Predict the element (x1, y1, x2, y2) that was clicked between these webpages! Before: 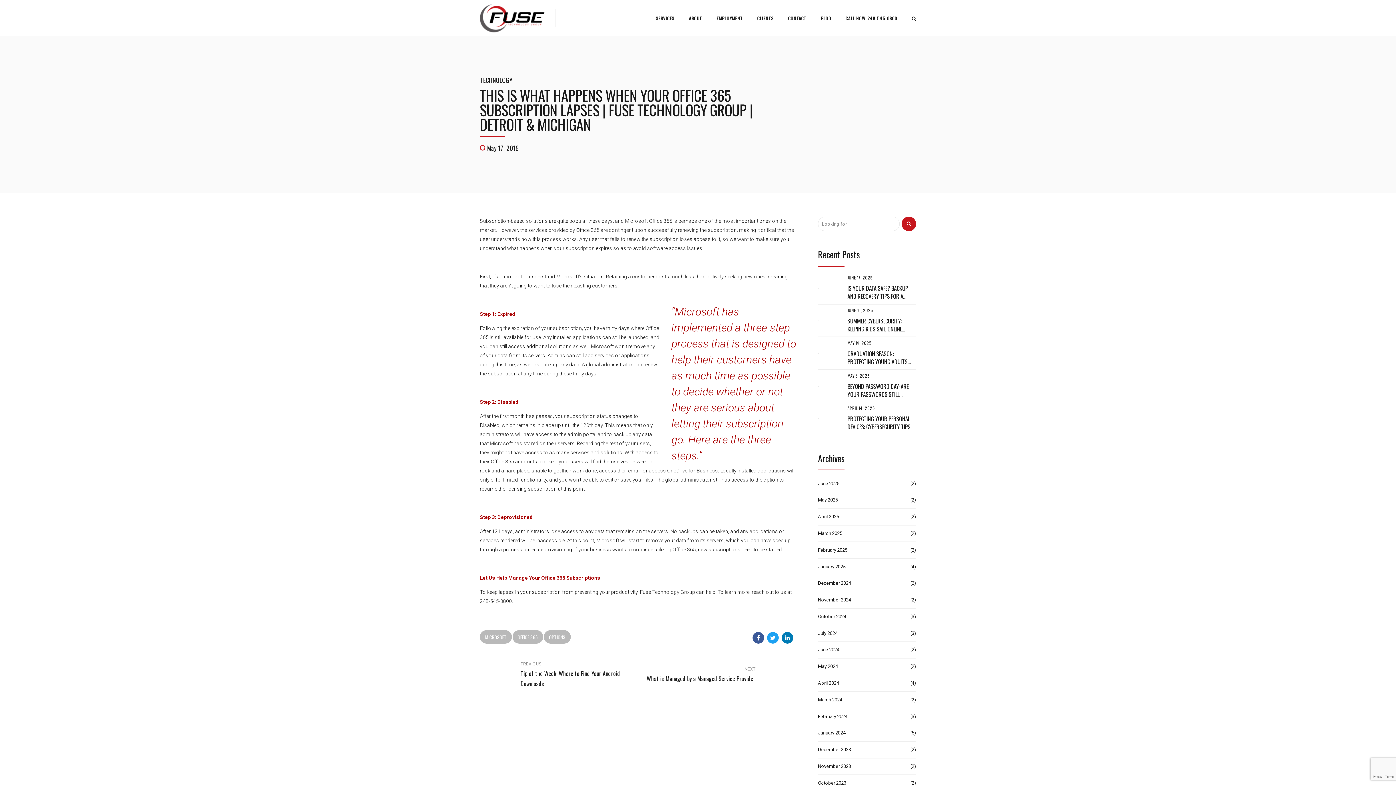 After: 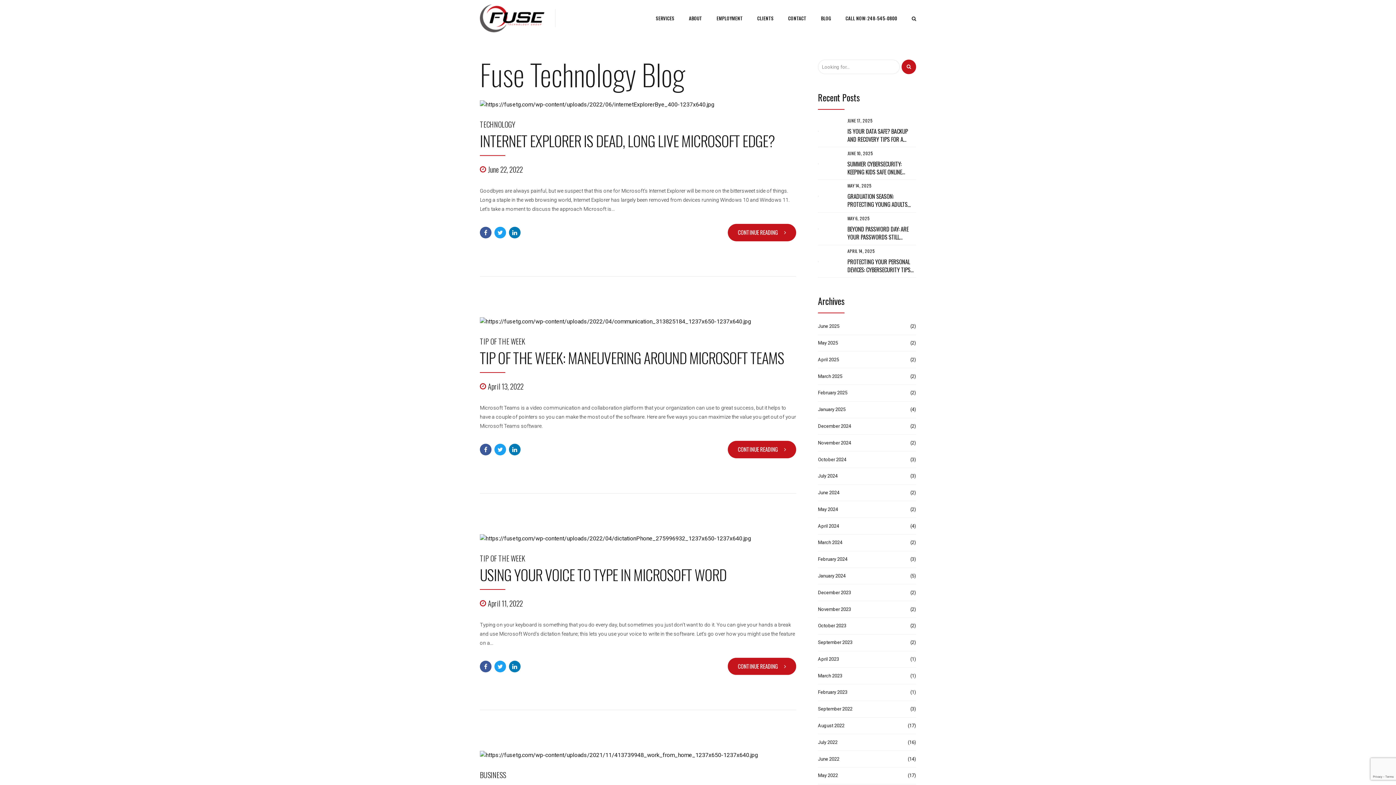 Action: label: MICROSOFT bbox: (480, 630, 511, 644)